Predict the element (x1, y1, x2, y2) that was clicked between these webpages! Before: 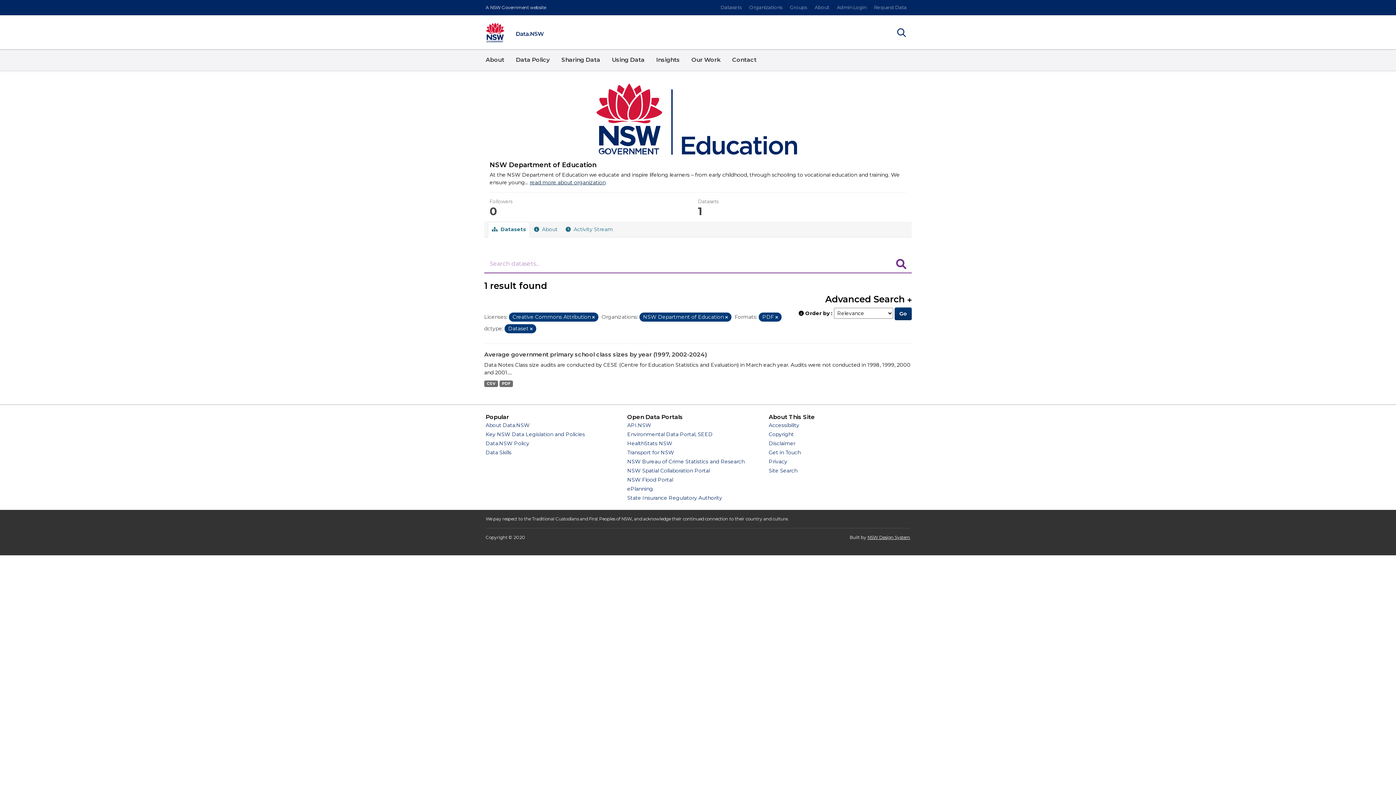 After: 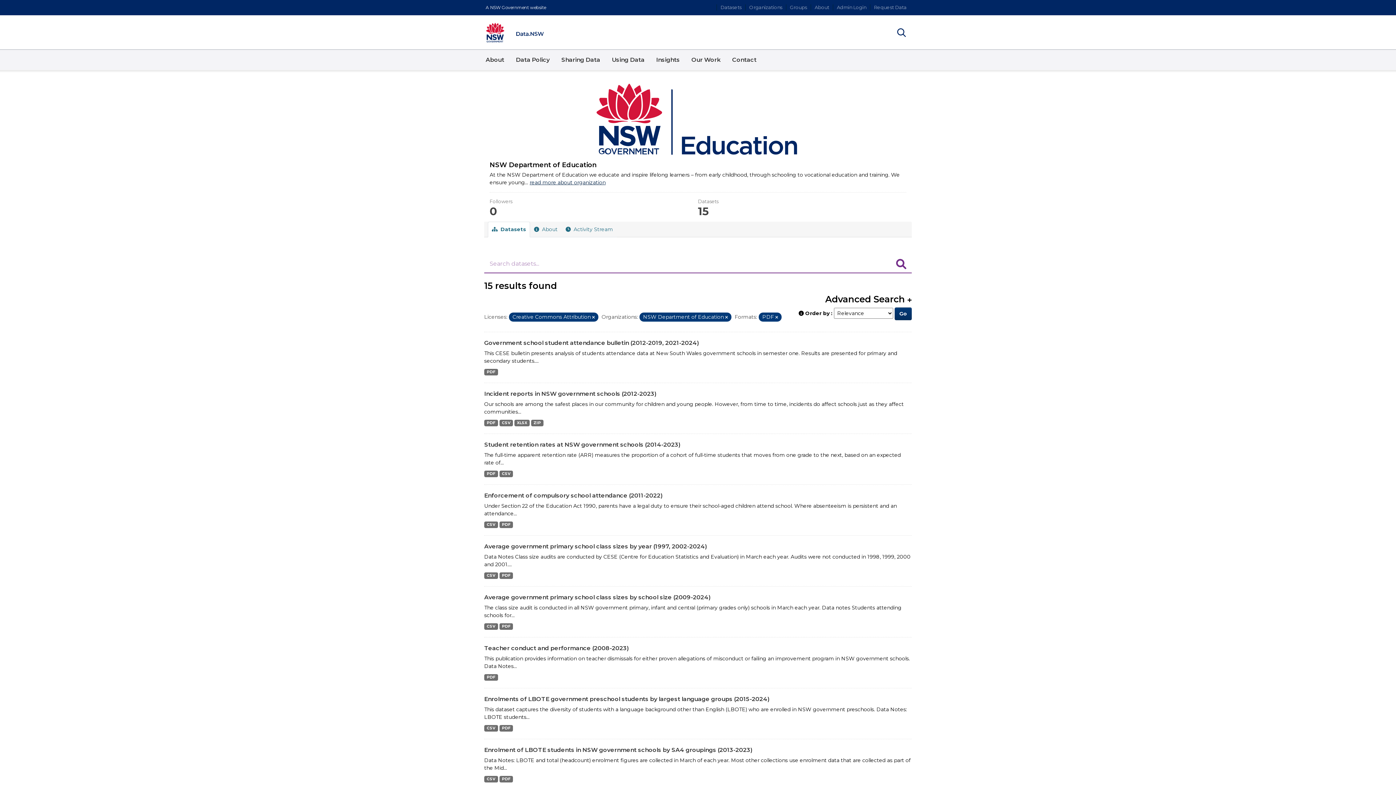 Action: bbox: (530, 326, 532, 331) label: Remove item